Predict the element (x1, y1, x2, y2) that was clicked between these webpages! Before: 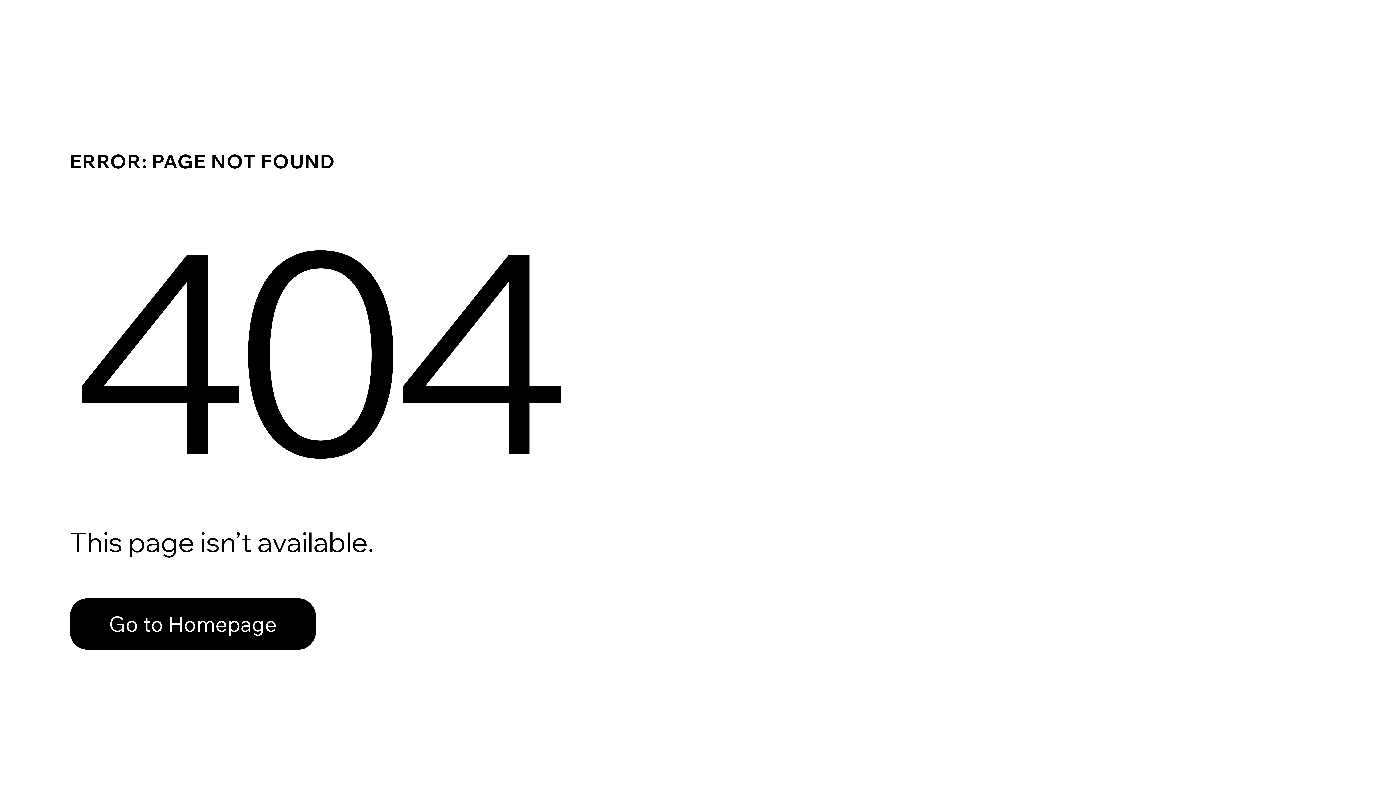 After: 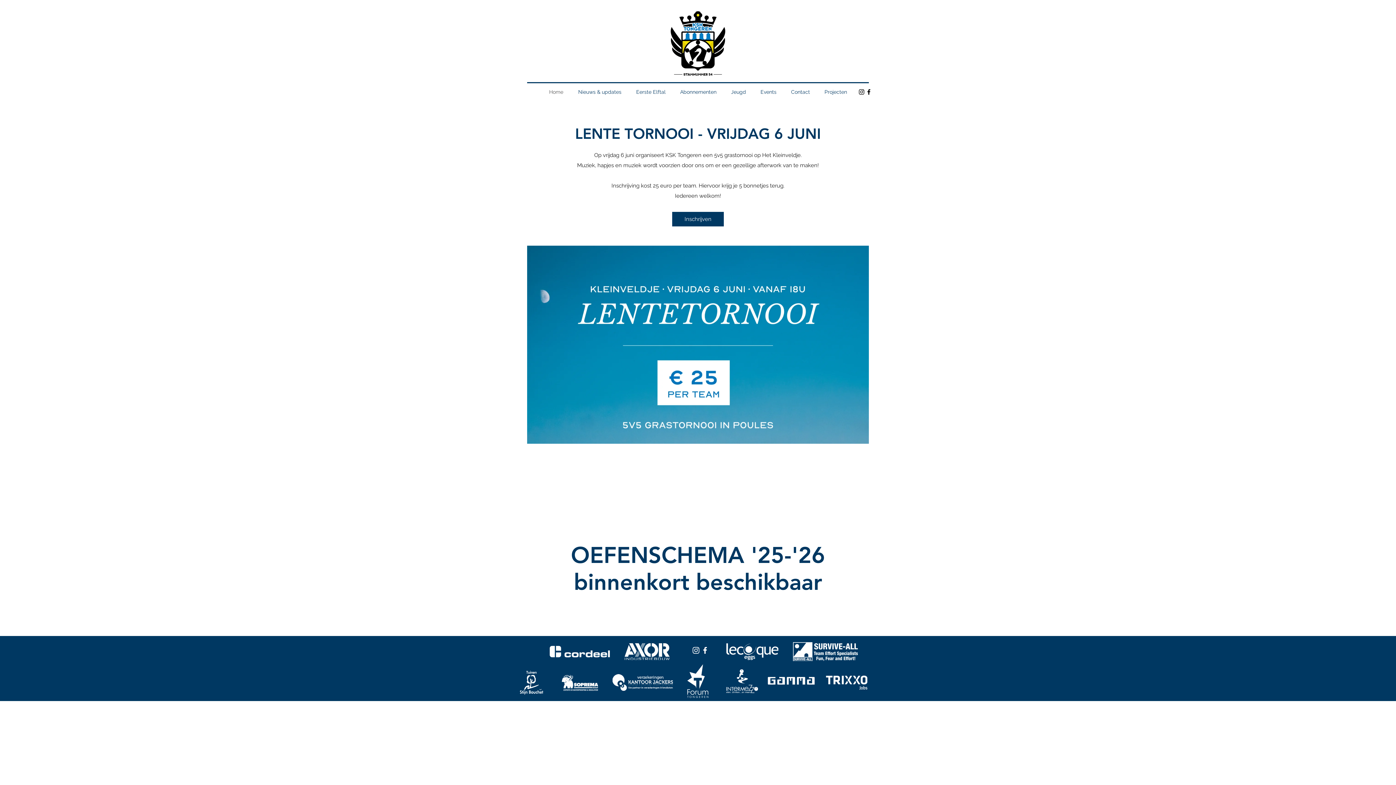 Action: label: Go to Homepage bbox: (69, 598, 316, 650)